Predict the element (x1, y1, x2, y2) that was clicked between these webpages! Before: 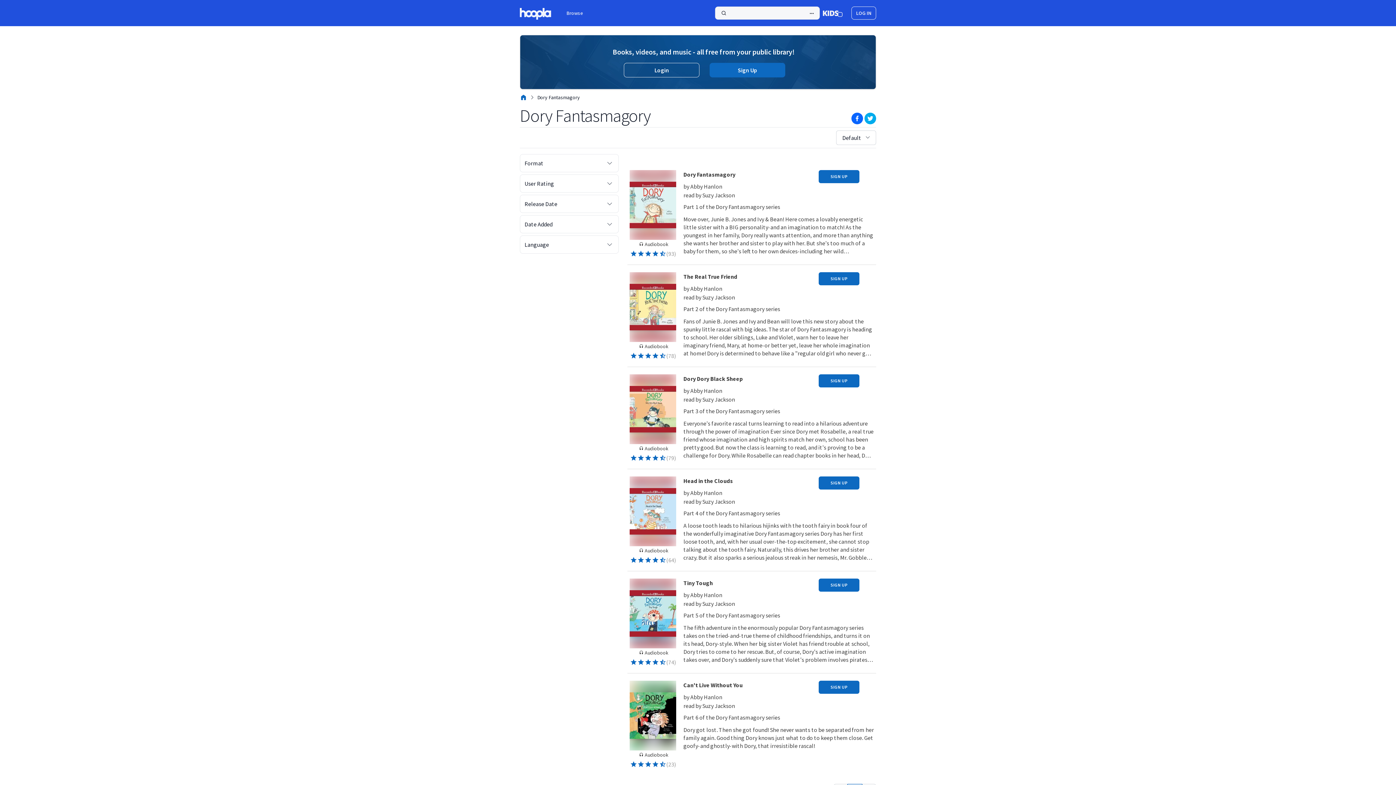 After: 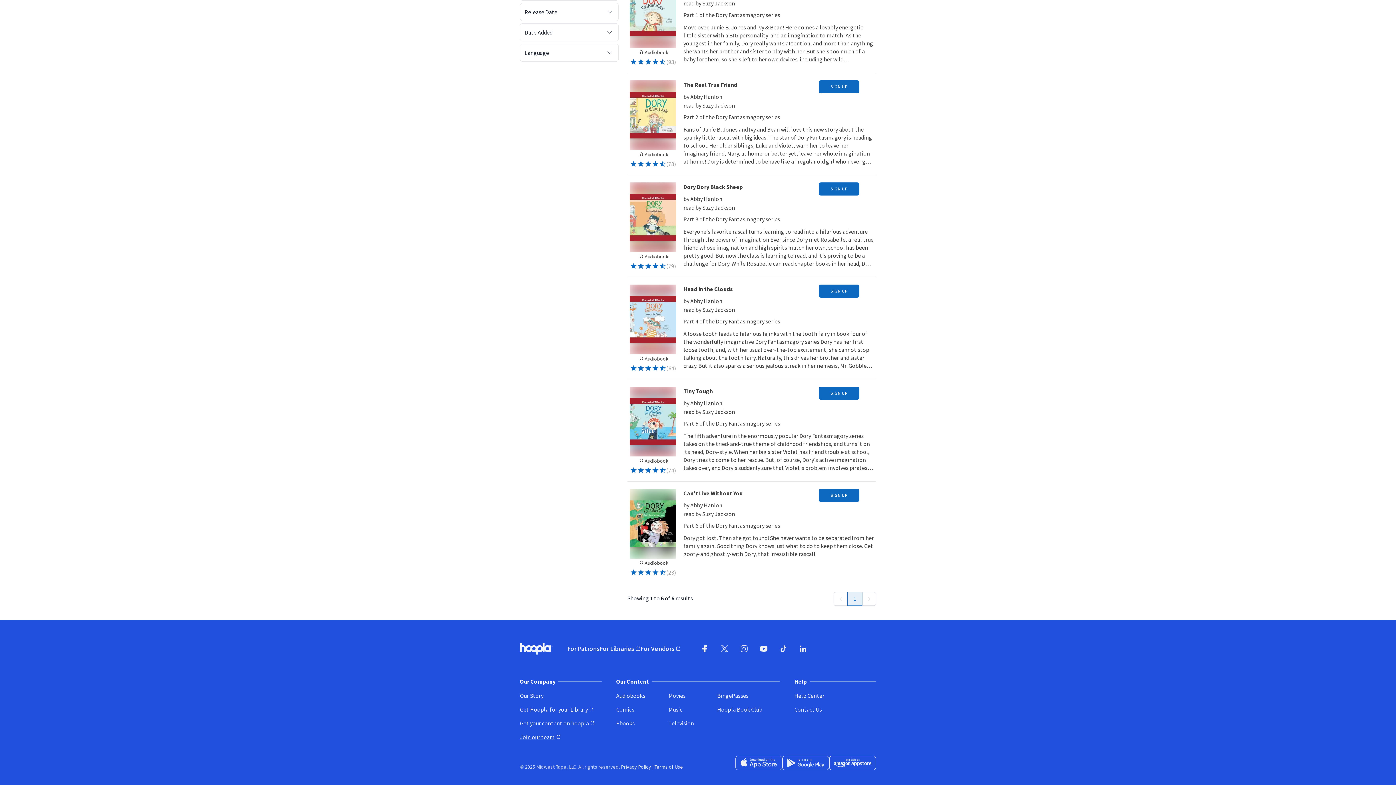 Action: label: Join our team
(opens in new window) bbox: (520, 733, 601, 741)